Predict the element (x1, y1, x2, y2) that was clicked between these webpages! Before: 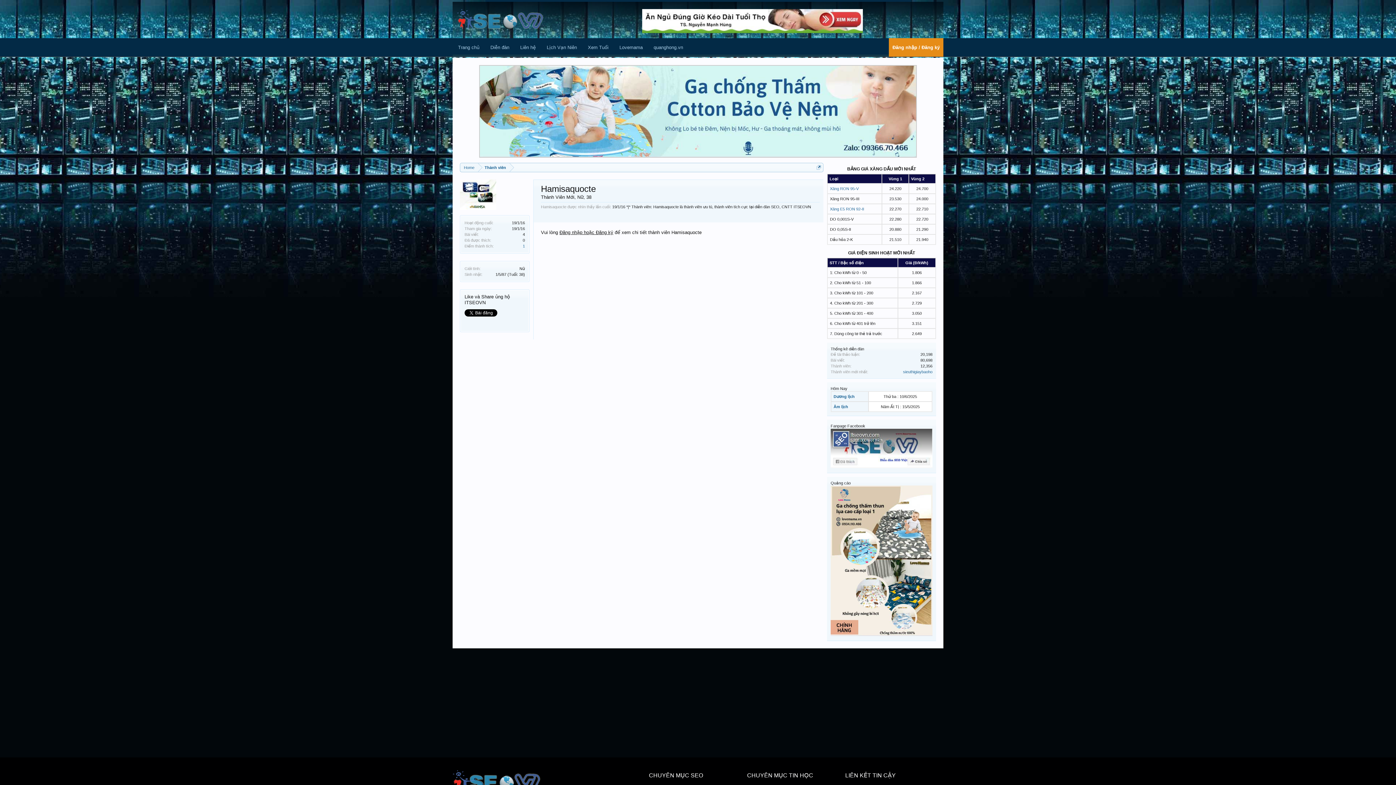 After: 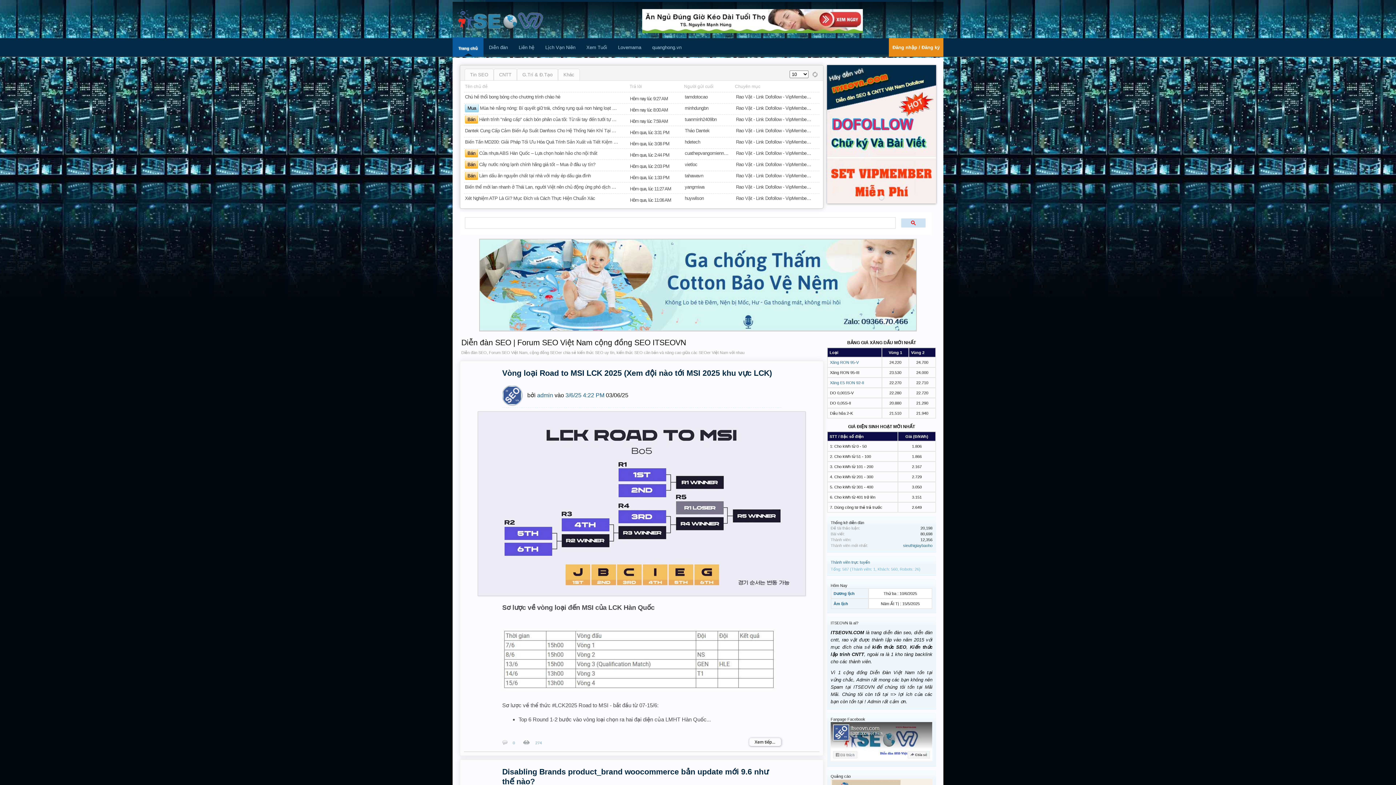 Action: bbox: (452, 14, 545, 19)